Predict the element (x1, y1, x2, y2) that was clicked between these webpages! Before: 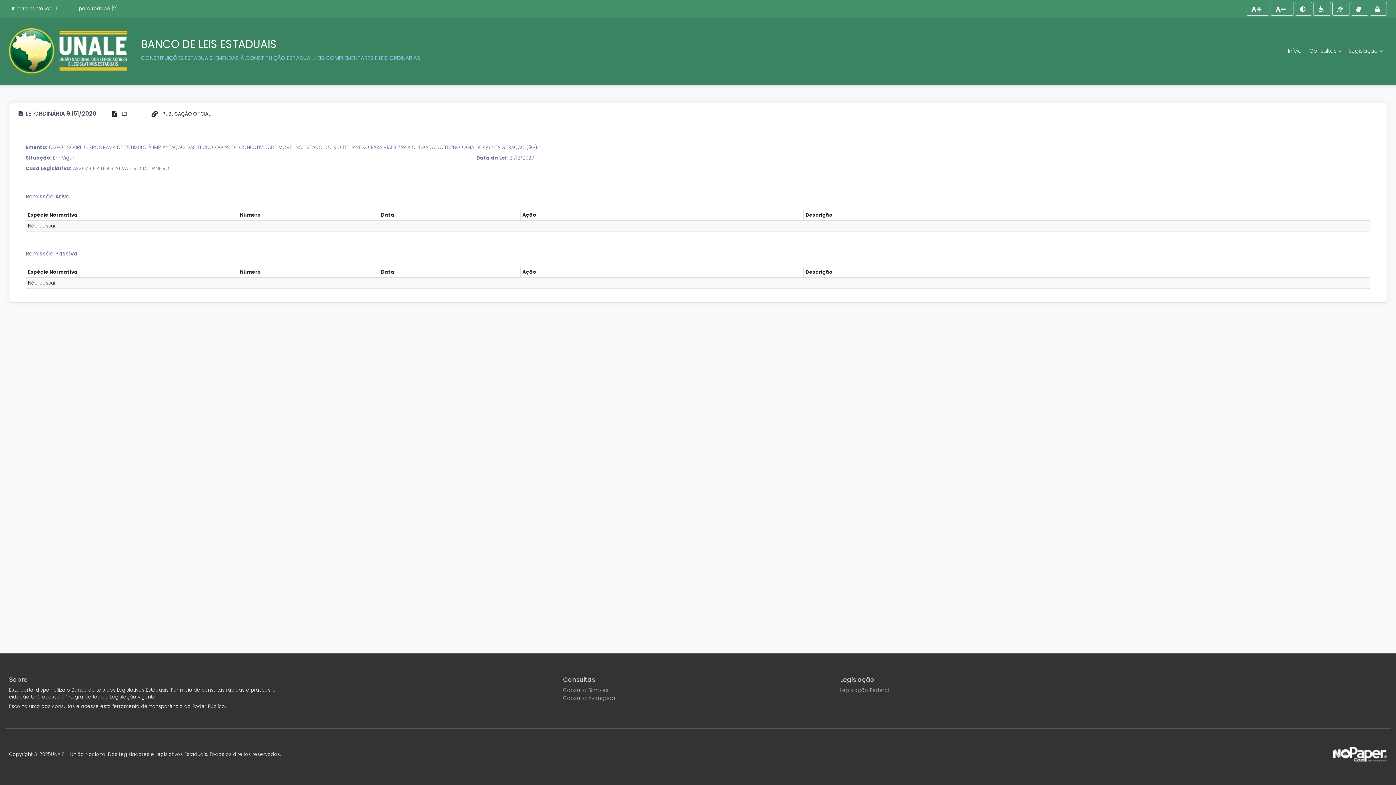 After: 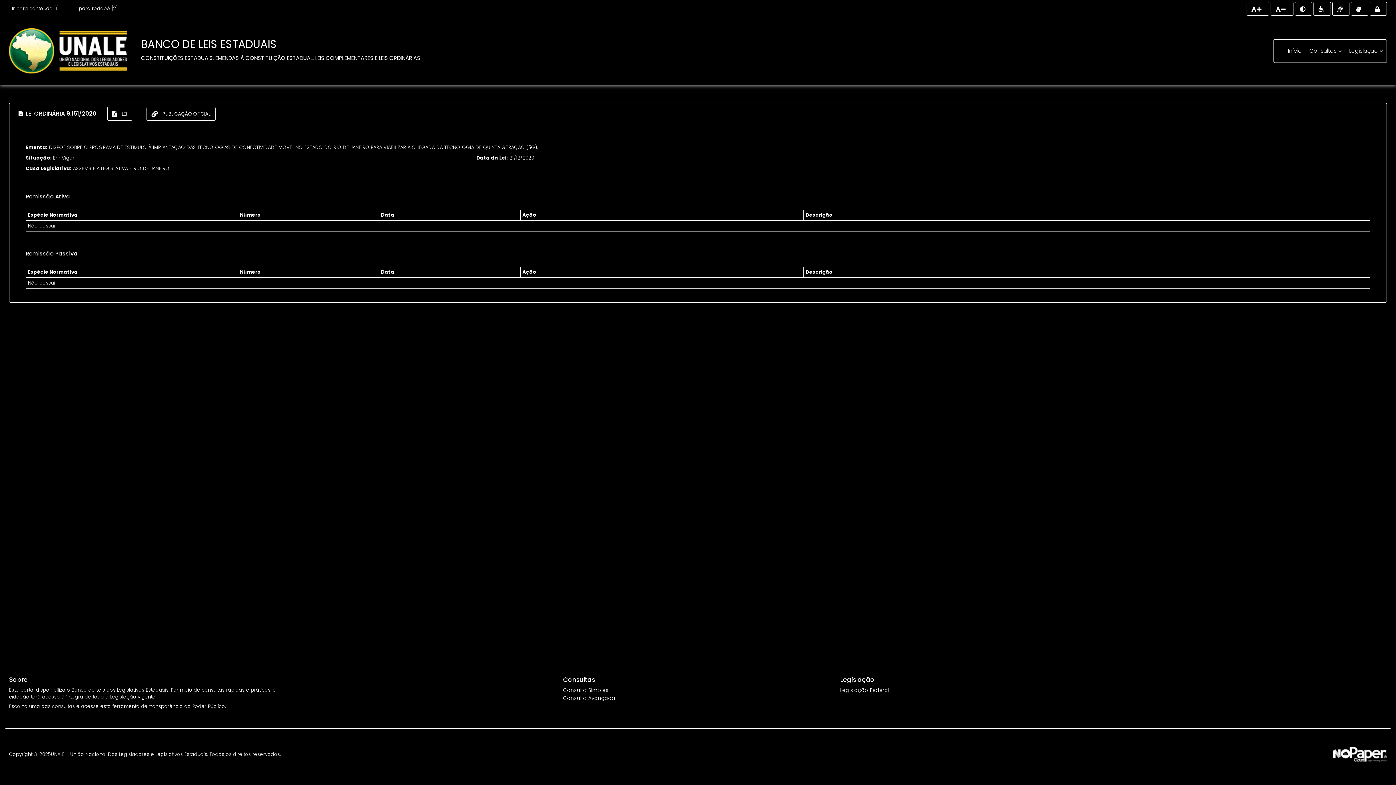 Action: label: Ação para aplicar auto contraste no site bbox: (1295, 1, 1312, 15)